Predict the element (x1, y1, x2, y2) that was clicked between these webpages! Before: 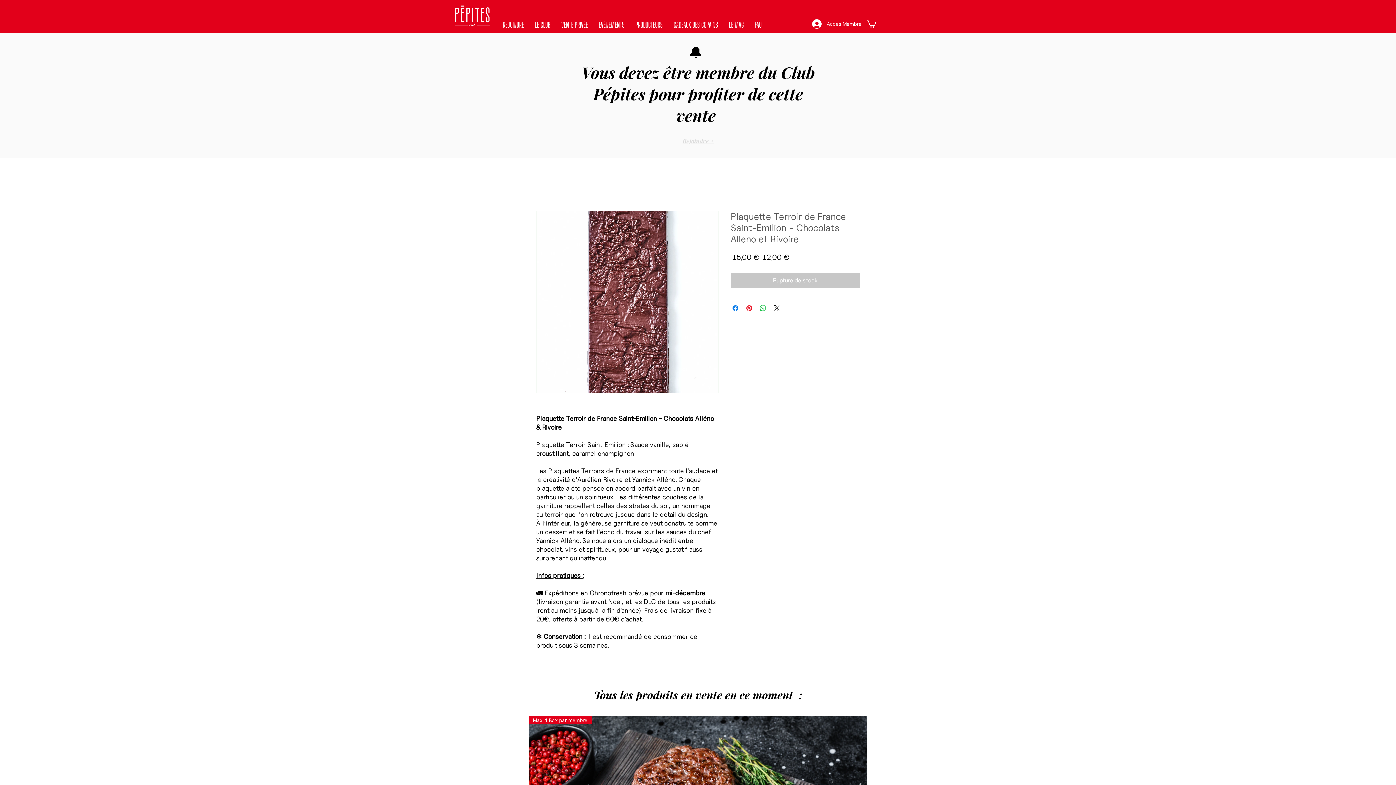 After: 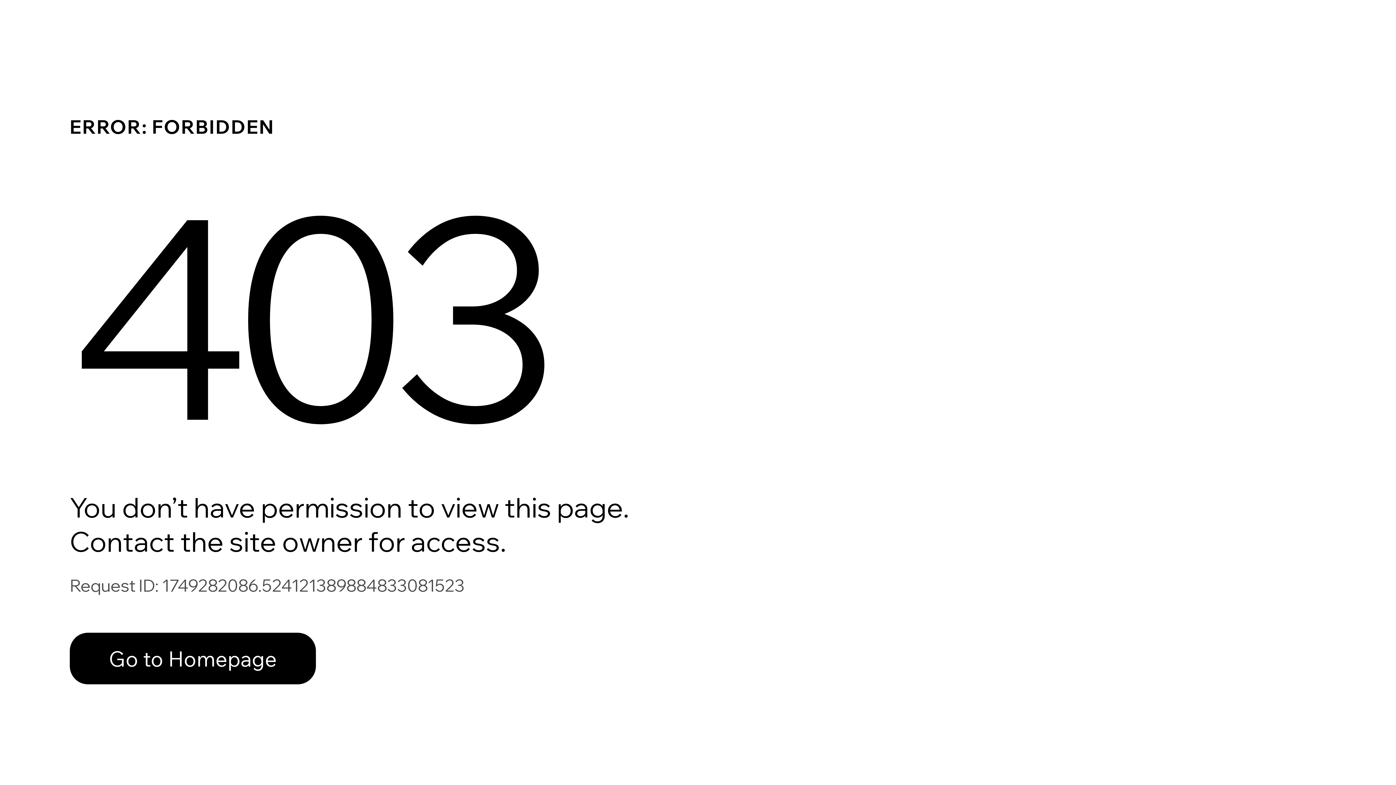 Action: label: PRODUCTEURS bbox: (630, 19, 668, 29)